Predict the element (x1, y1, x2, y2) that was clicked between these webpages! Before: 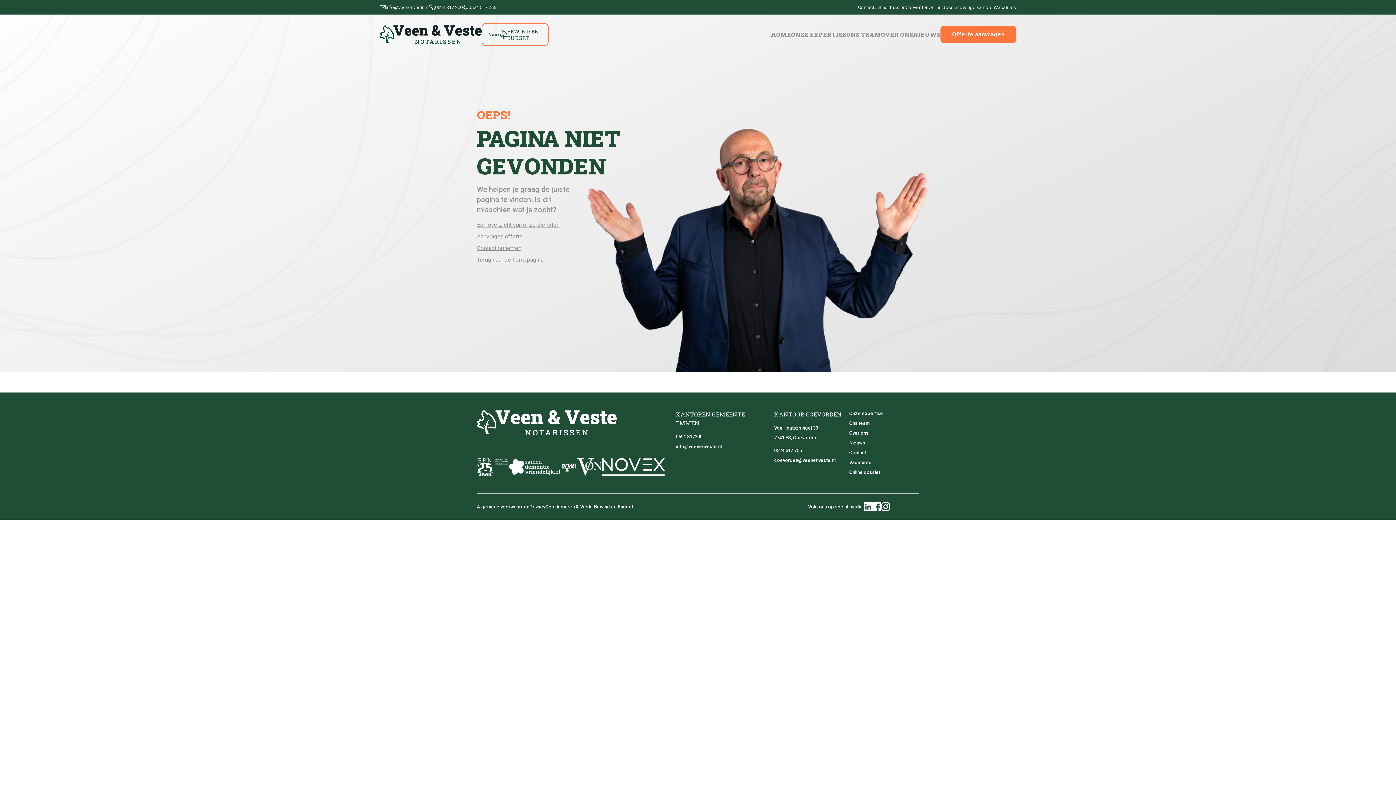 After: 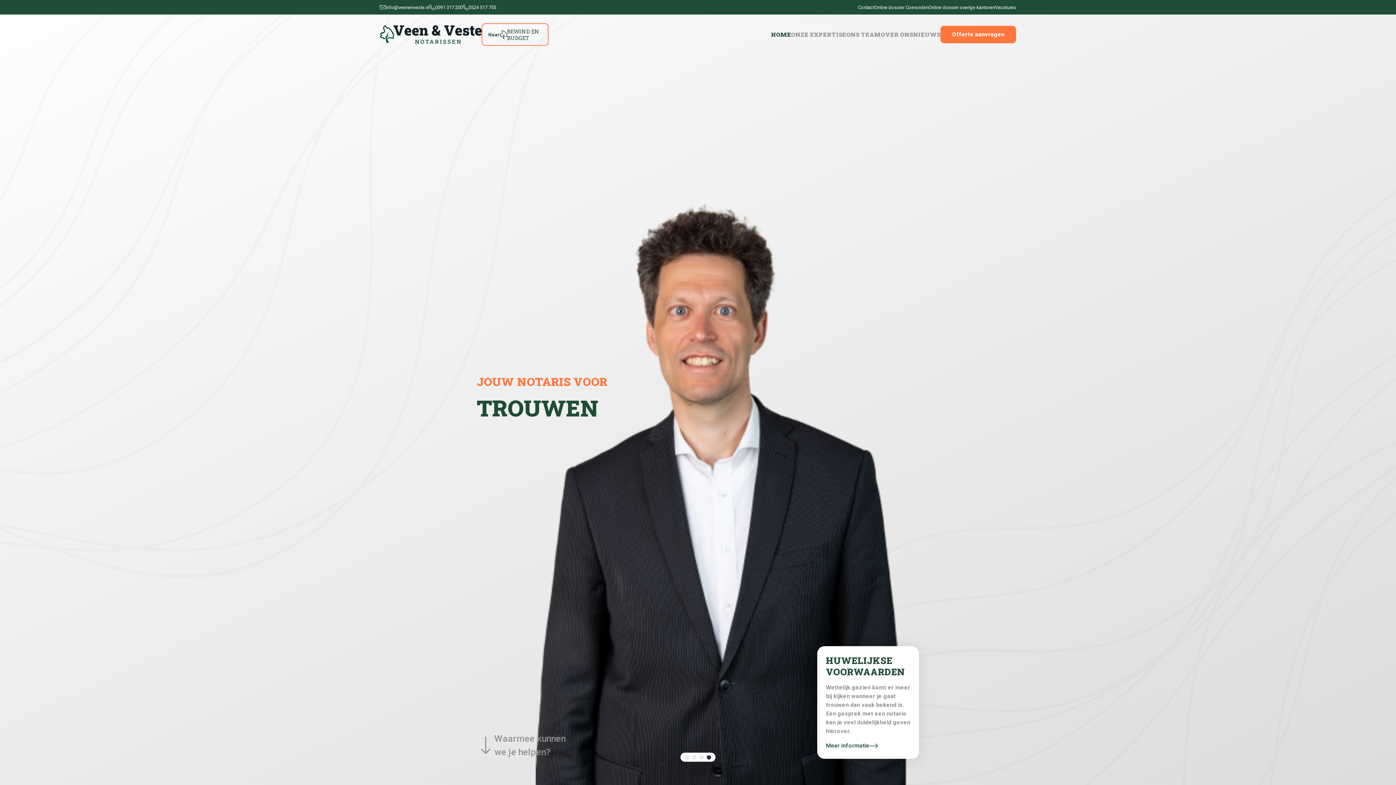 Action: bbox: (380, 25, 481, 44)